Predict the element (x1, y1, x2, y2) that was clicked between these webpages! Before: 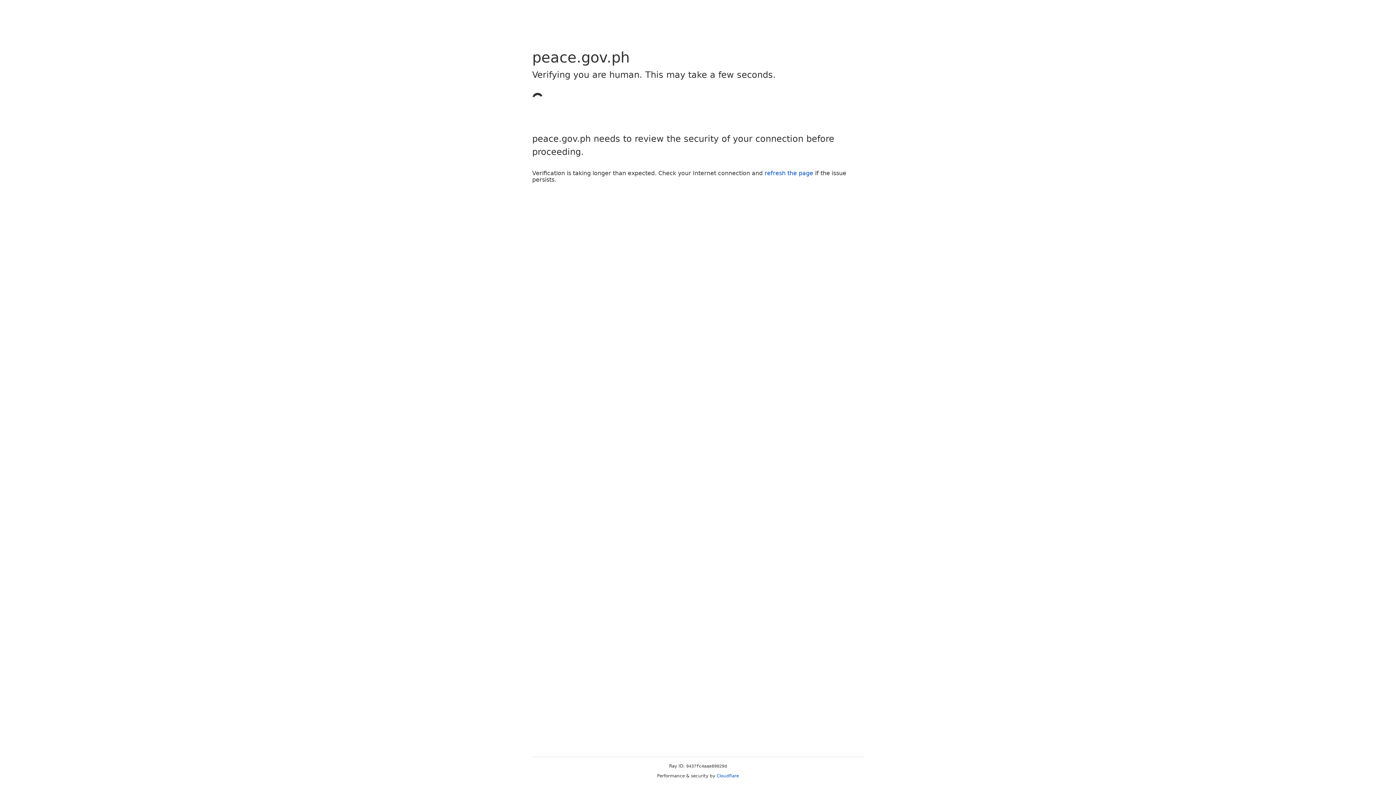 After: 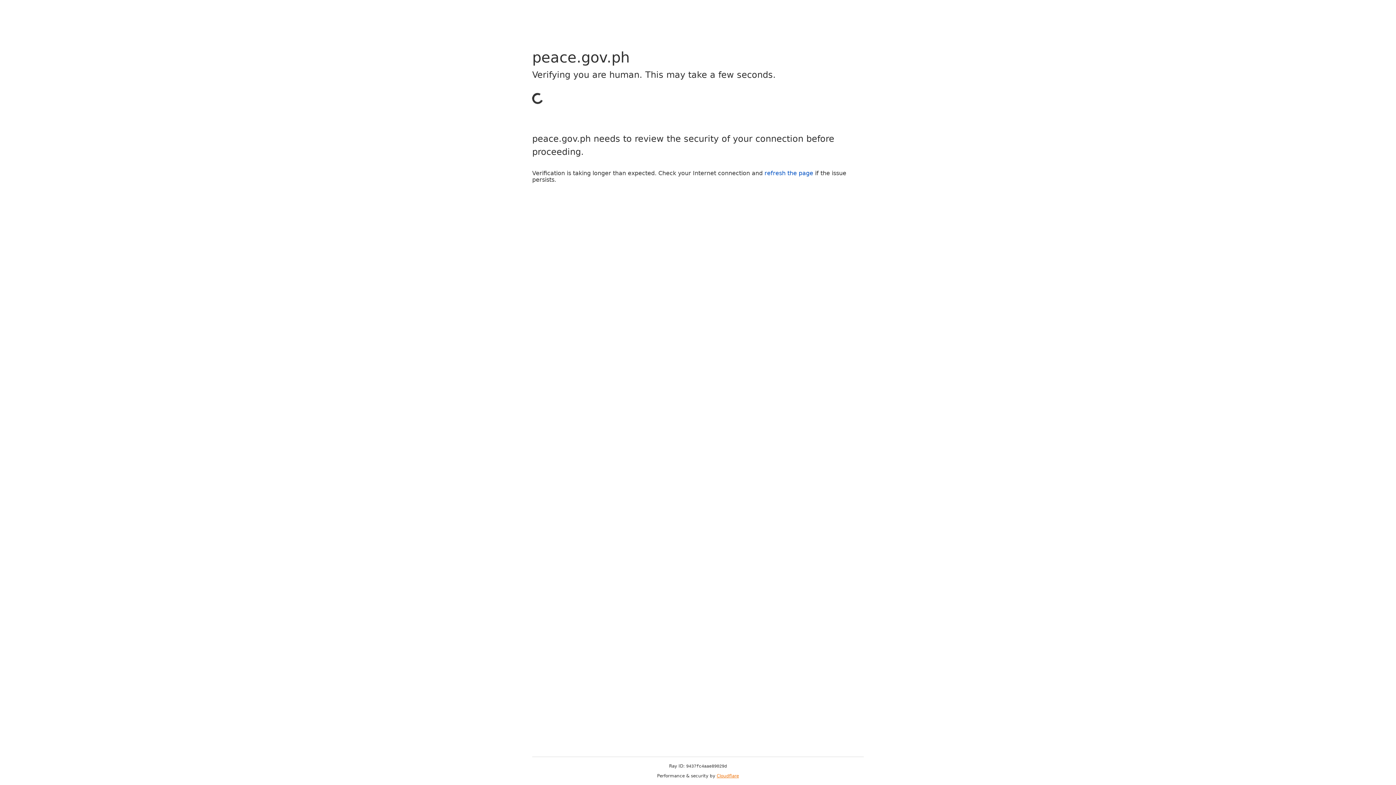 Action: label: Cloudflare bbox: (716, 773, 739, 778)